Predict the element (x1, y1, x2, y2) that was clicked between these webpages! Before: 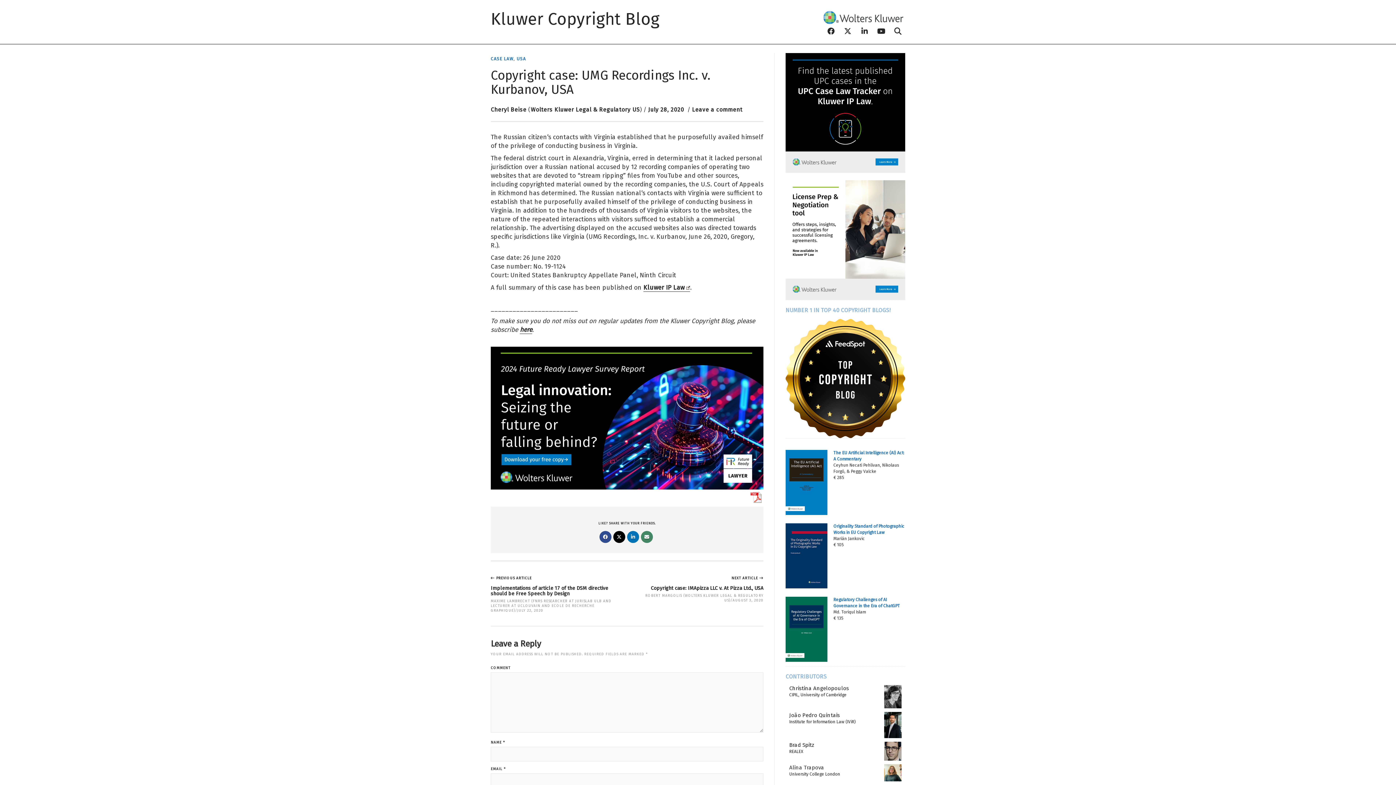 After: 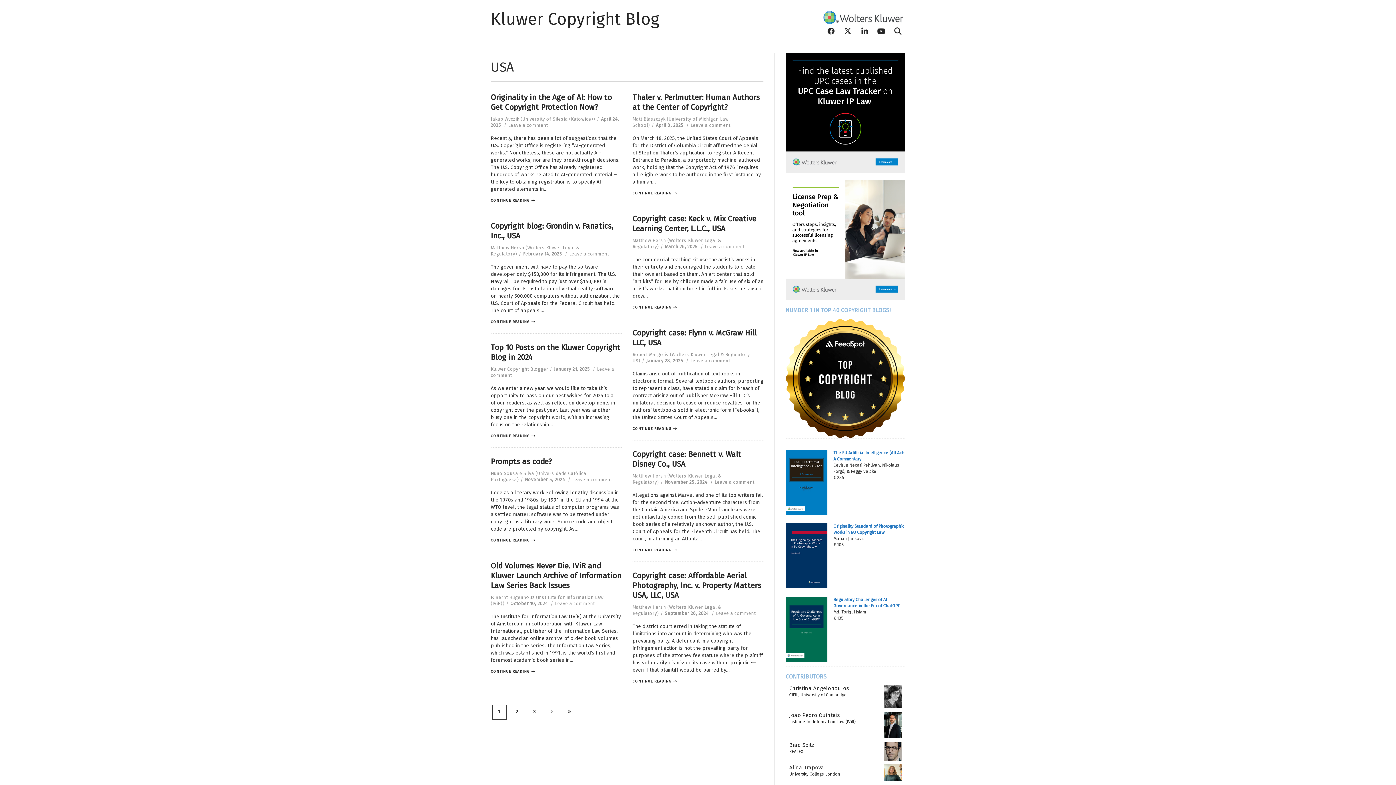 Action: label: USA bbox: (516, 56, 526, 60)